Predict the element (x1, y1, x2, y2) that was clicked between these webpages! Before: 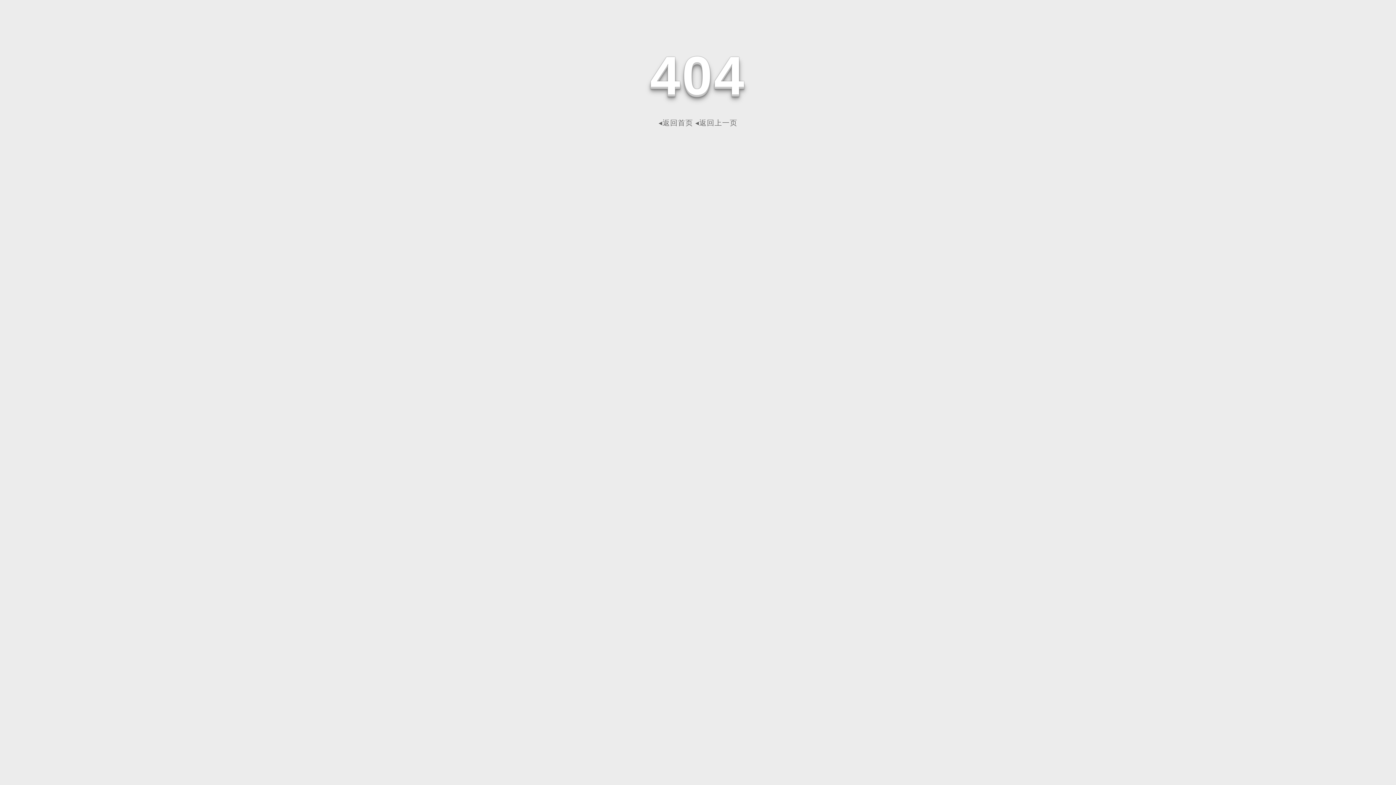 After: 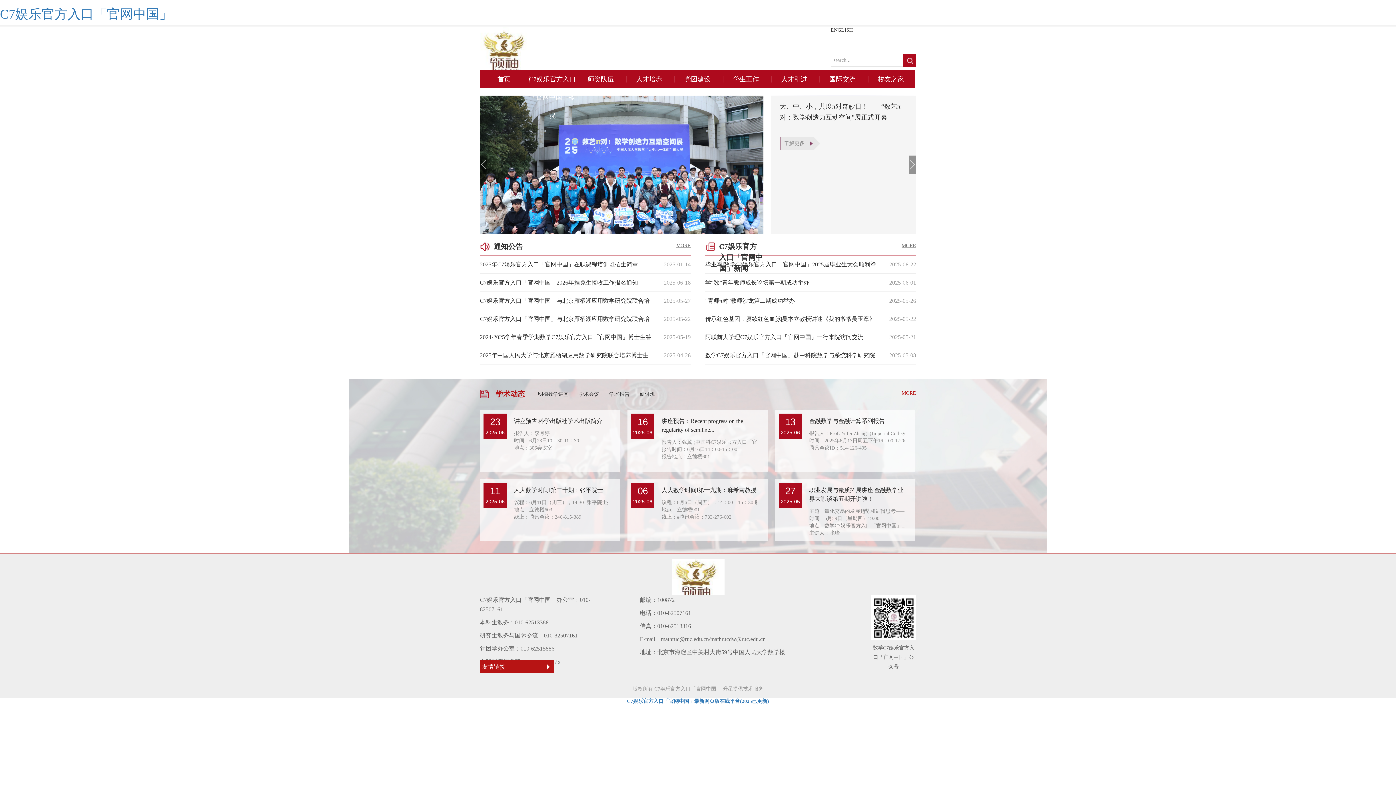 Action: bbox: (658, 118, 693, 126) label: ◂返回首页